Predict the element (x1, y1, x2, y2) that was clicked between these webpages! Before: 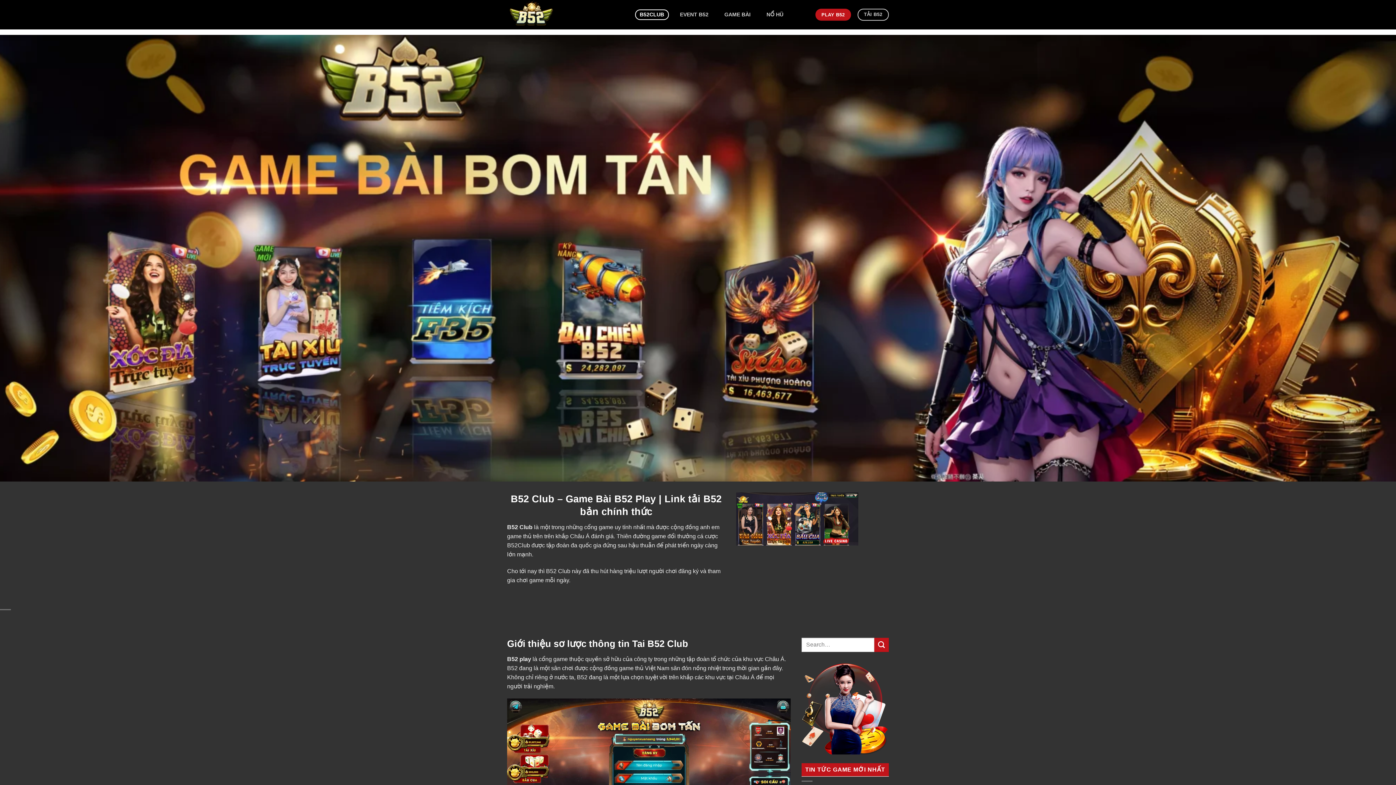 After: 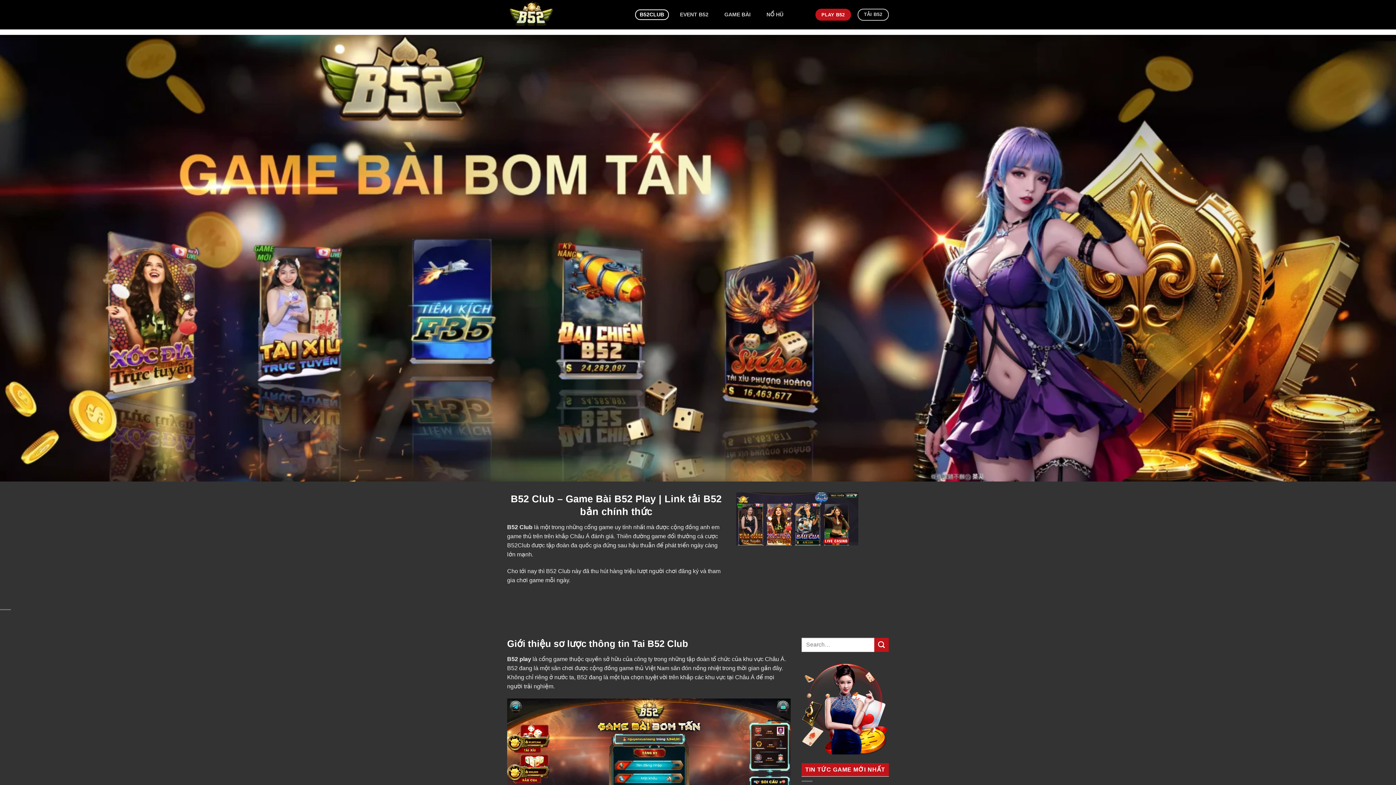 Action: bbox: (507, 524, 532, 530) label: B52 Club